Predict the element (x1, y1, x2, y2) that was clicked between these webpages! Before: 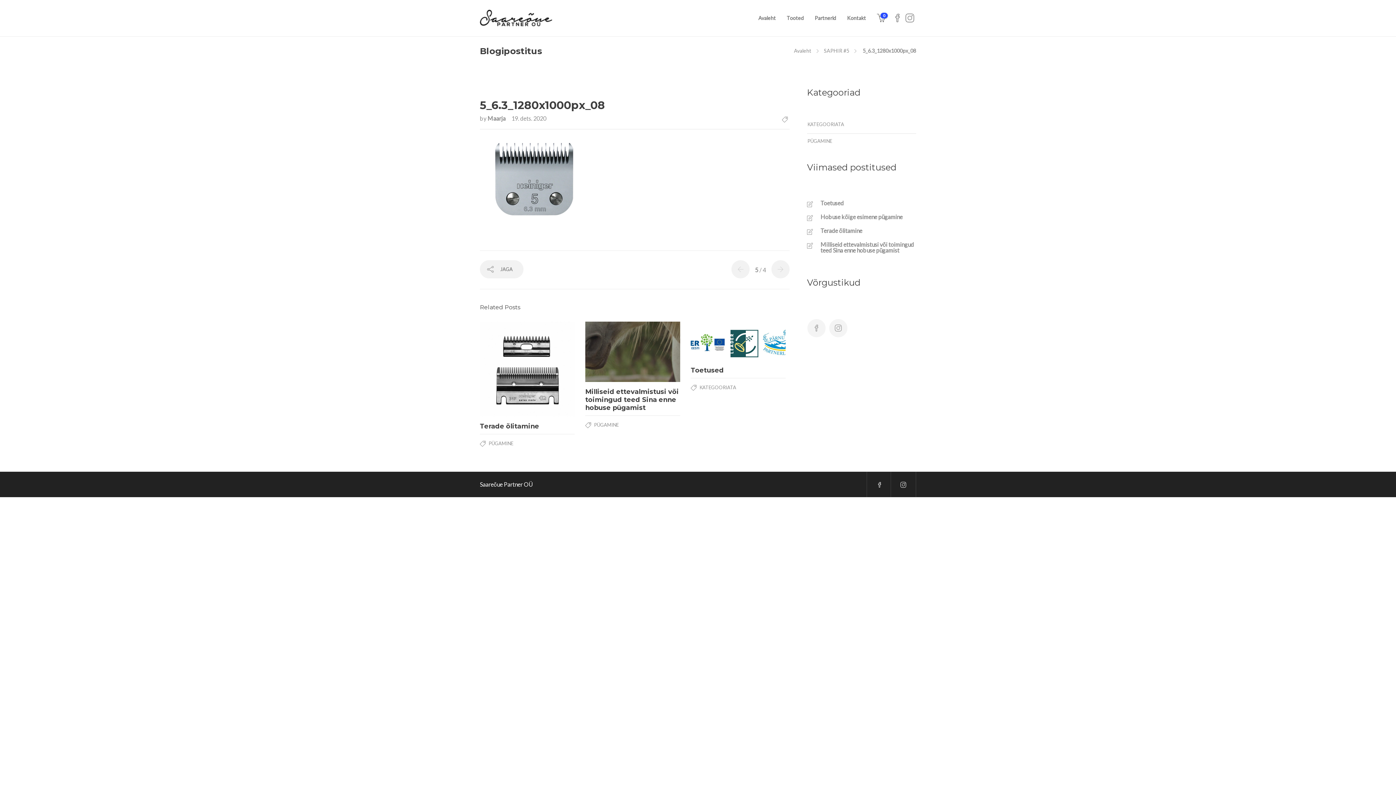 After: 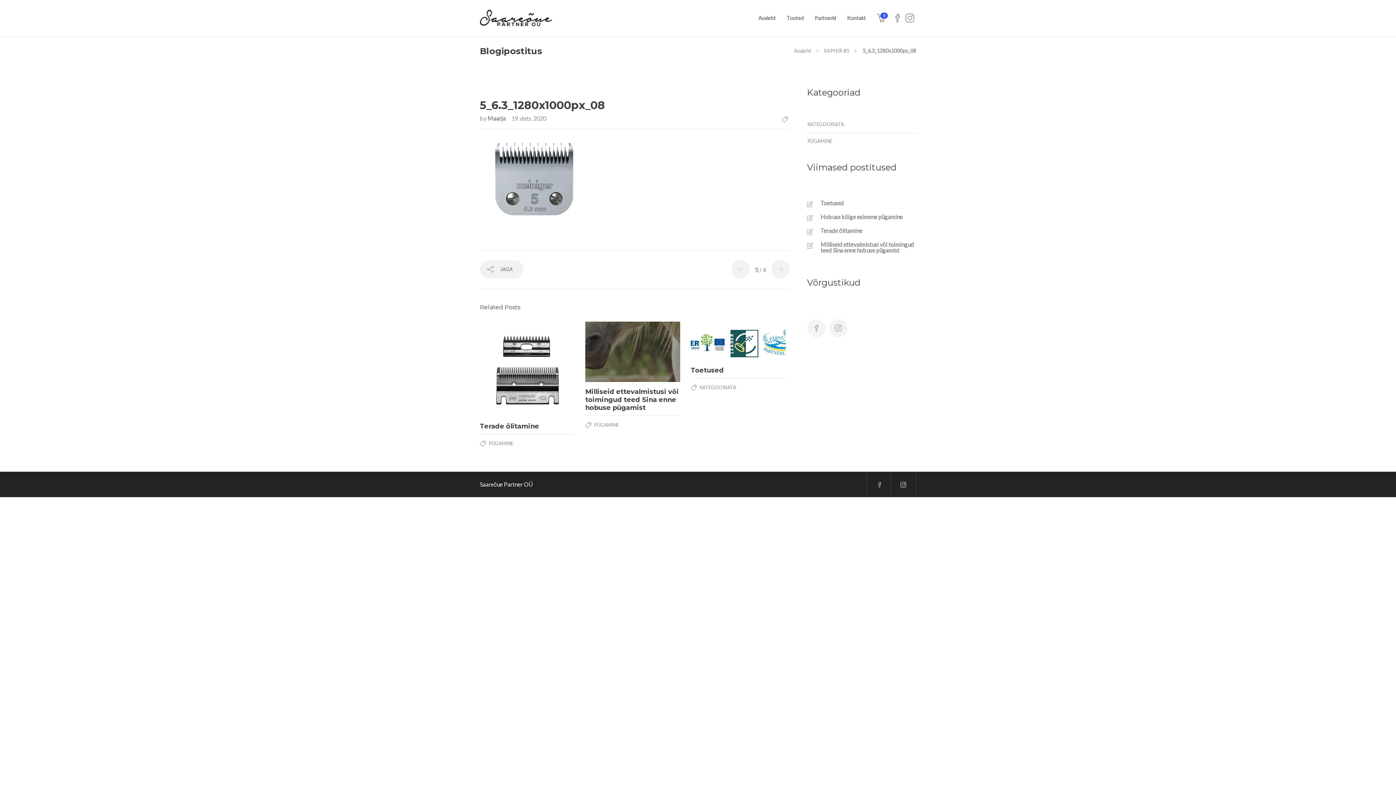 Action: bbox: (866, 471, 892, 497)